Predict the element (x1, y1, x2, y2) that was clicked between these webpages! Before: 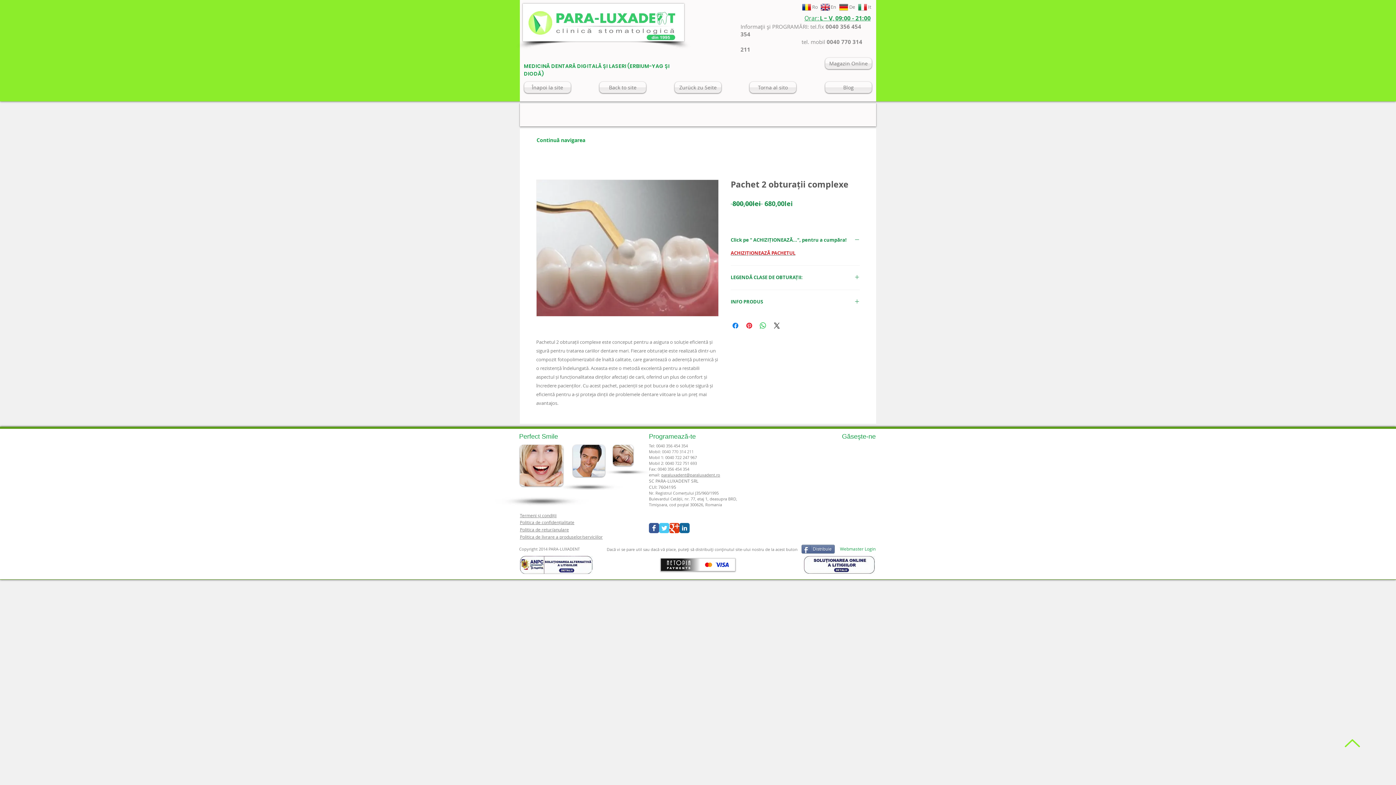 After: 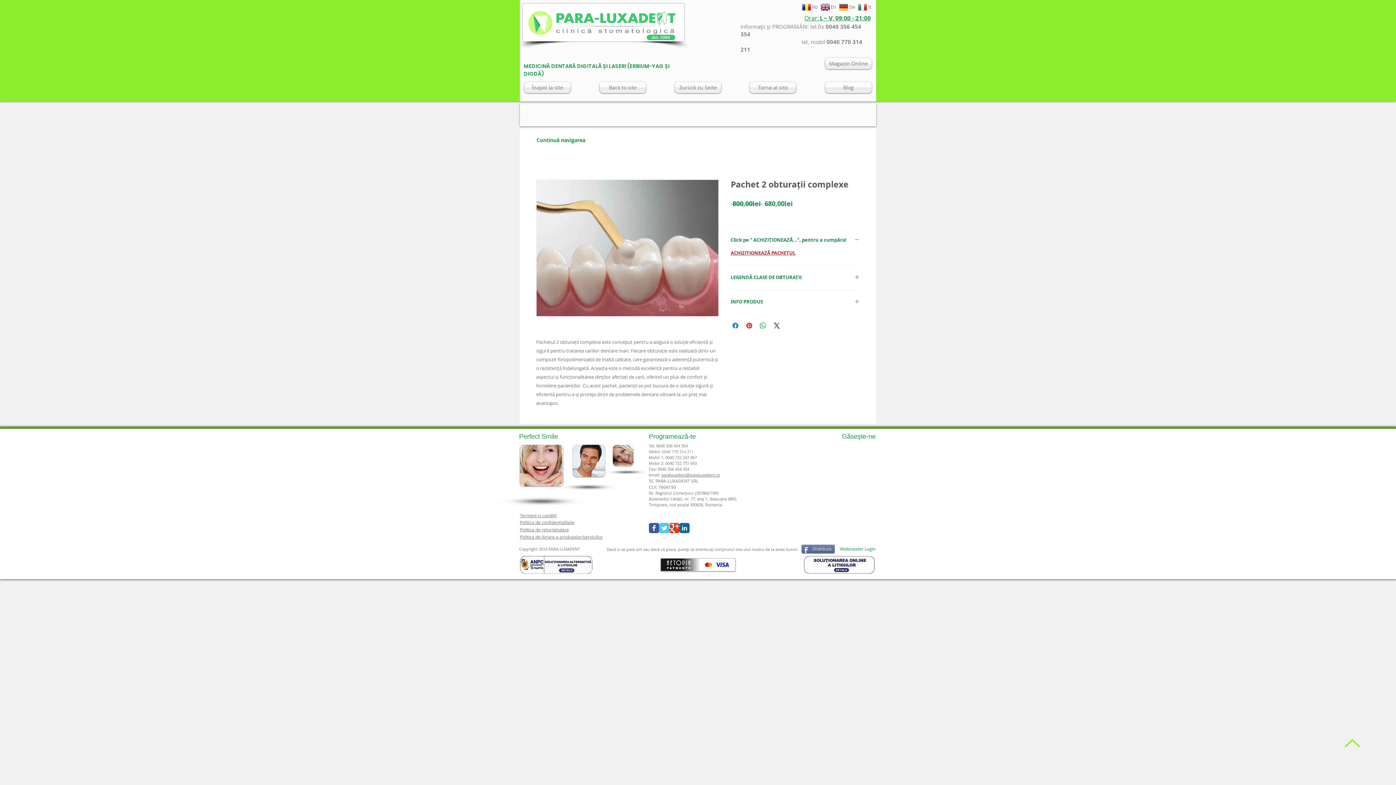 Action: bbox: (804, 556, 875, 574)